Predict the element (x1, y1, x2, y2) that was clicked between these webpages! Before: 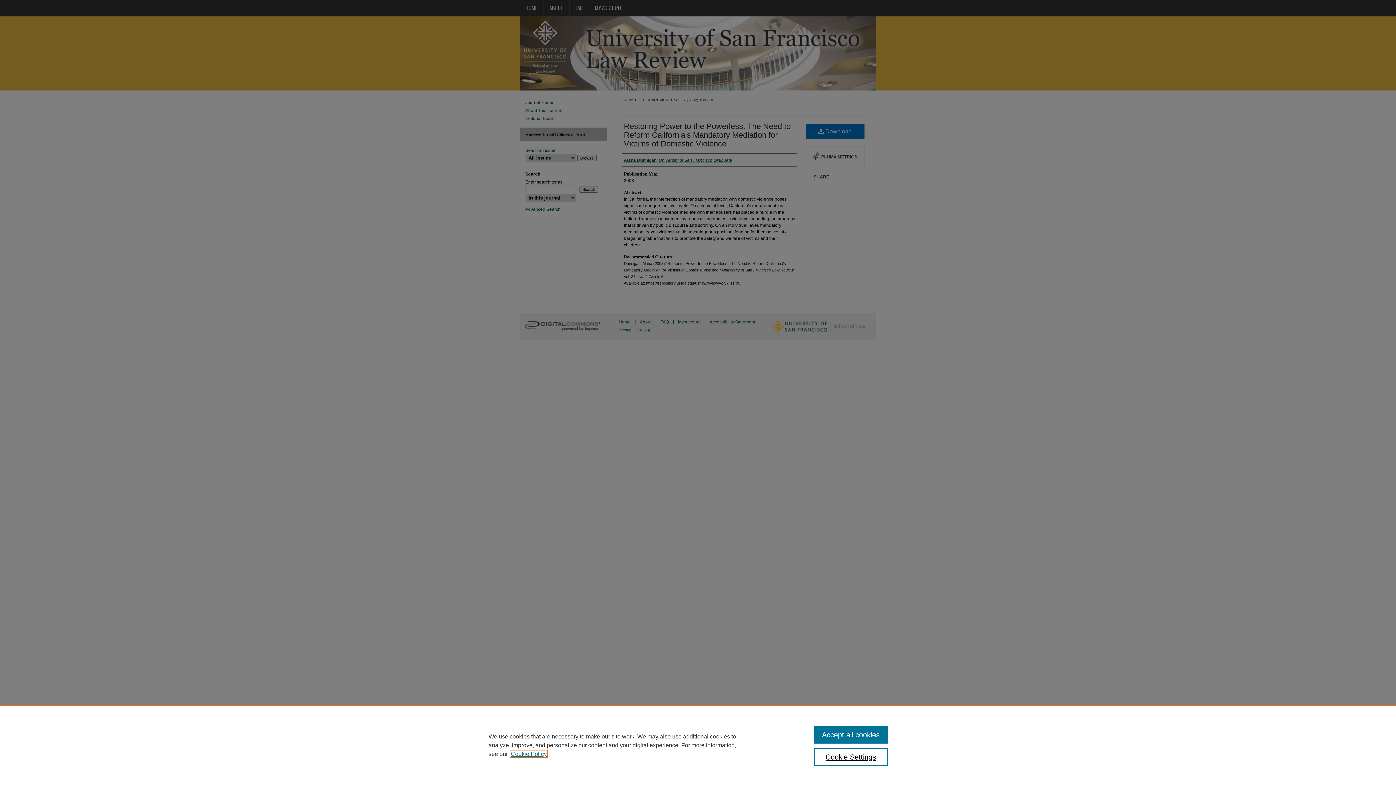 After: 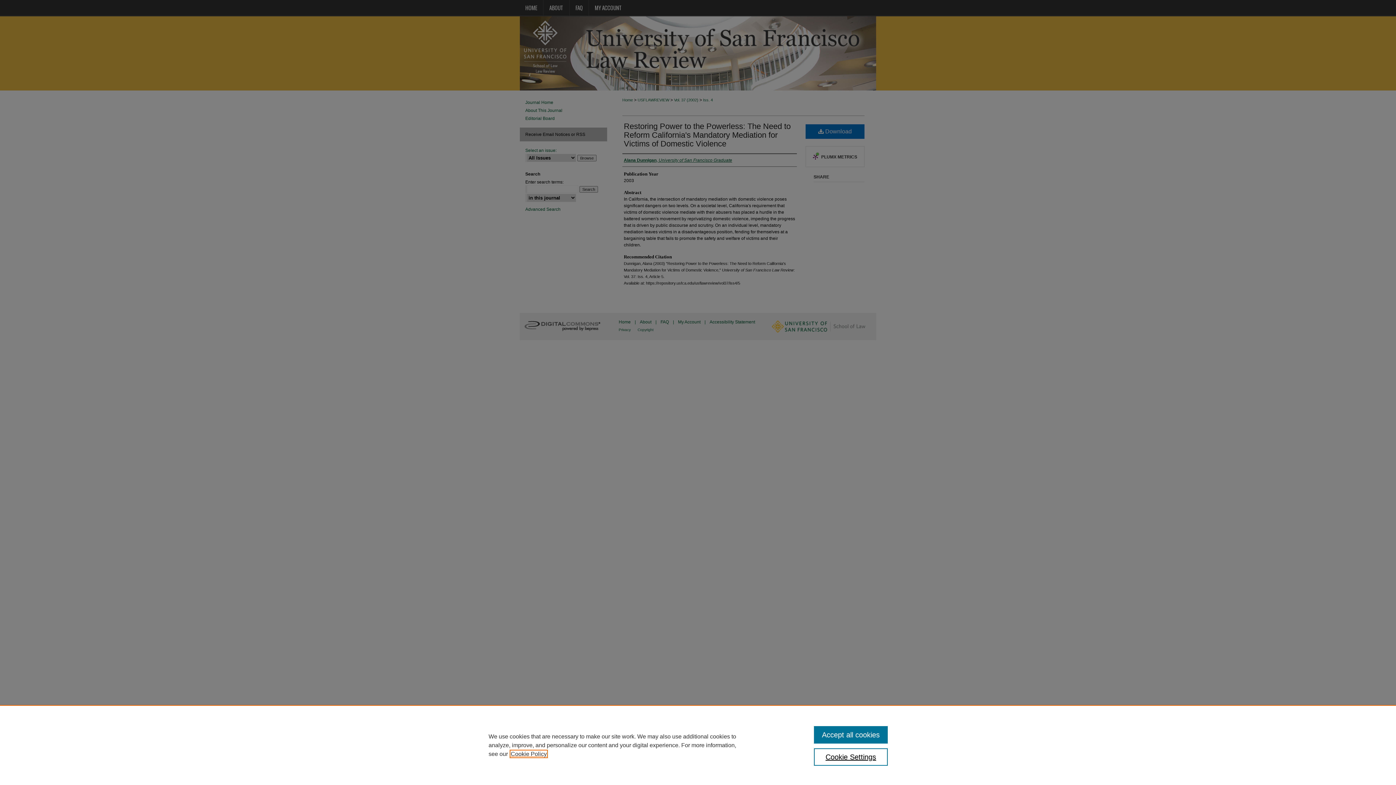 Action: bbox: (510, 751, 546, 757) label: , opens in a new tab